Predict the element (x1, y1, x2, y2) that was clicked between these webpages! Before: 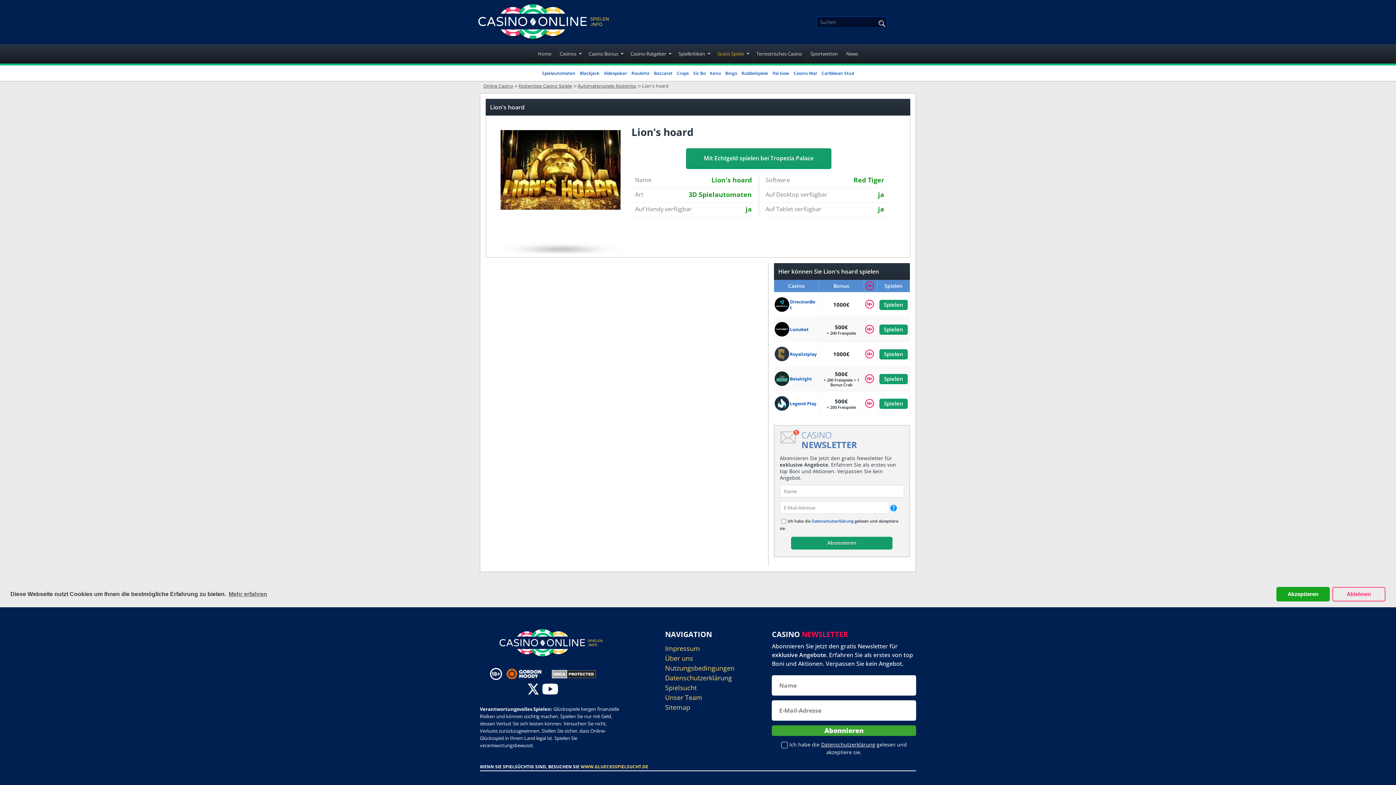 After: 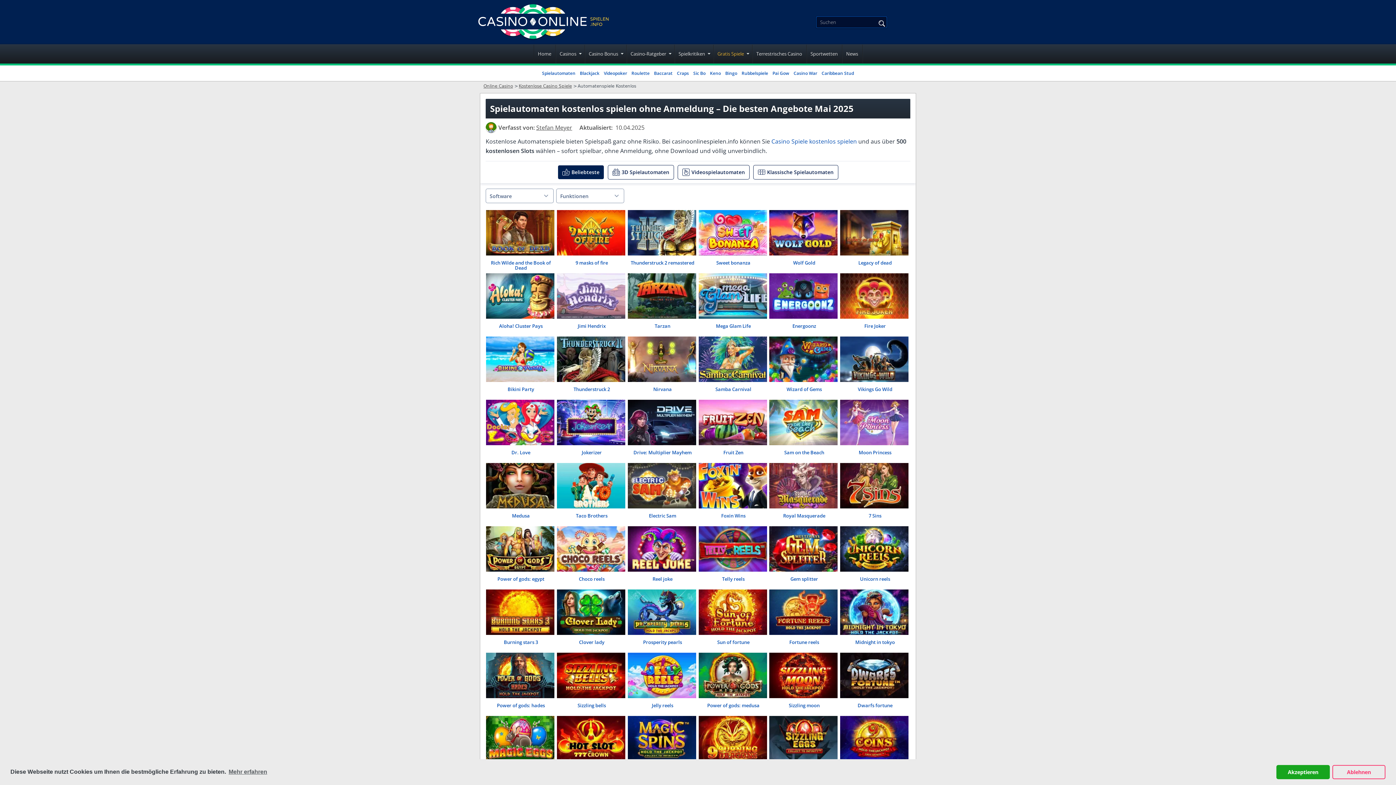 Action: bbox: (577, 83, 636, 88) label: Automatenspiele Kostenlos